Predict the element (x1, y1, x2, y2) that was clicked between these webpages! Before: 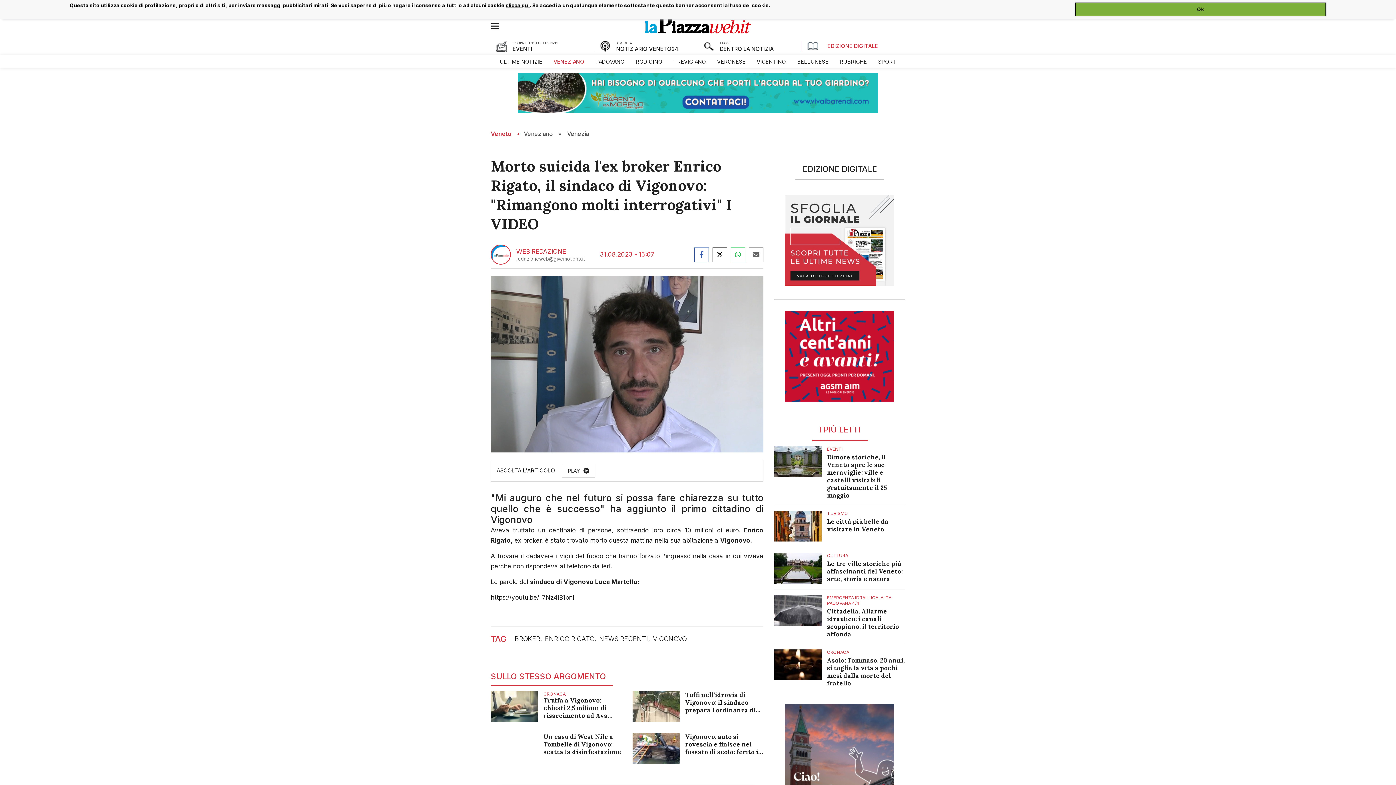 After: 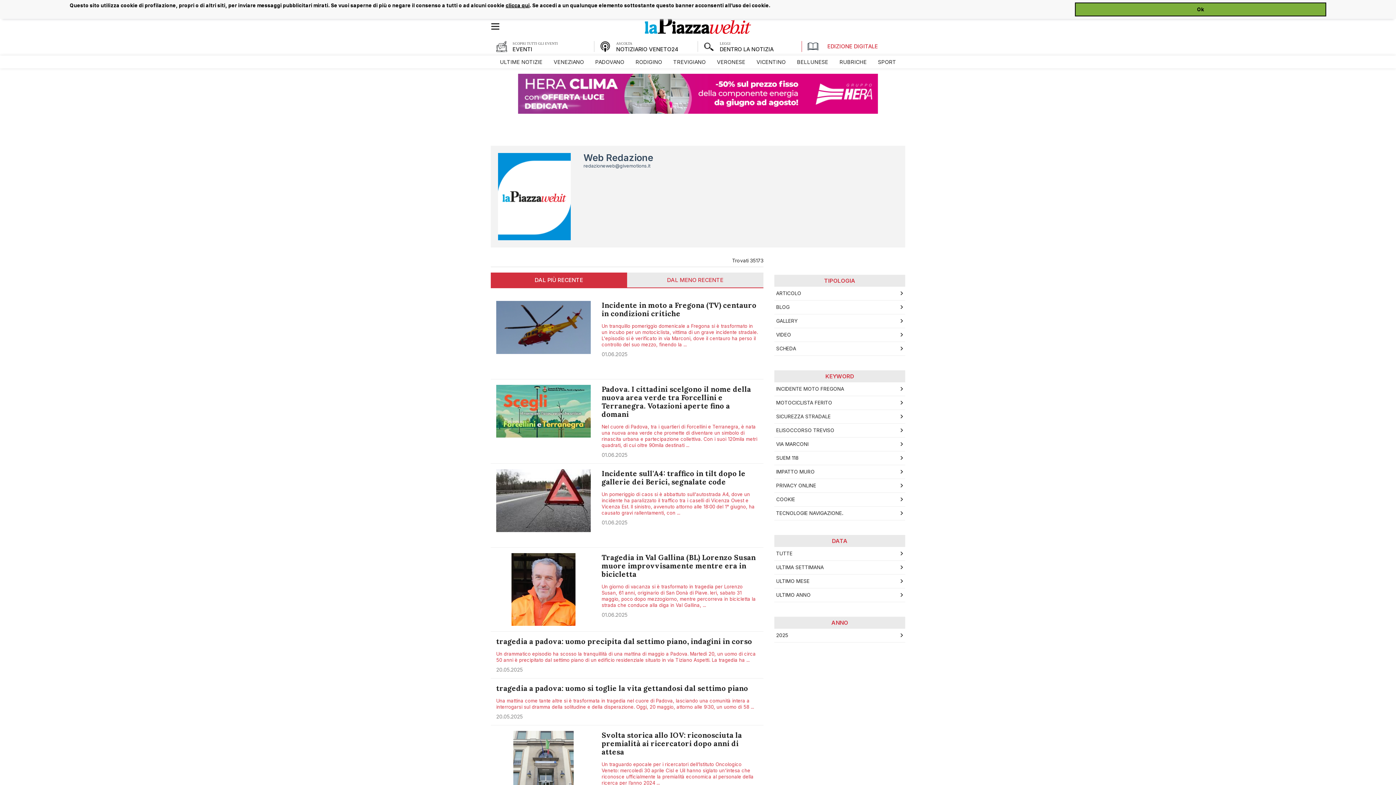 Action: bbox: (516, 248, 566, 254) label: WEB REDAZIONE